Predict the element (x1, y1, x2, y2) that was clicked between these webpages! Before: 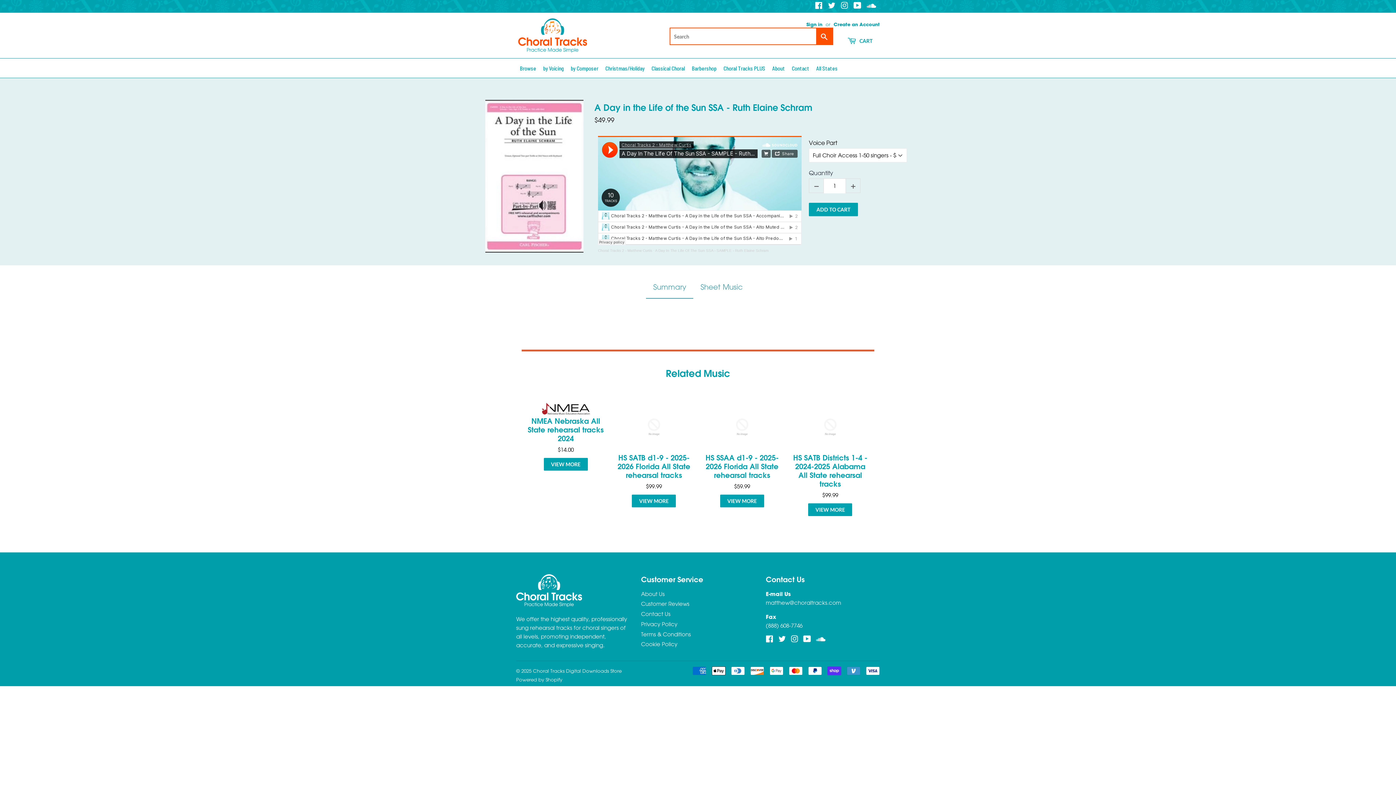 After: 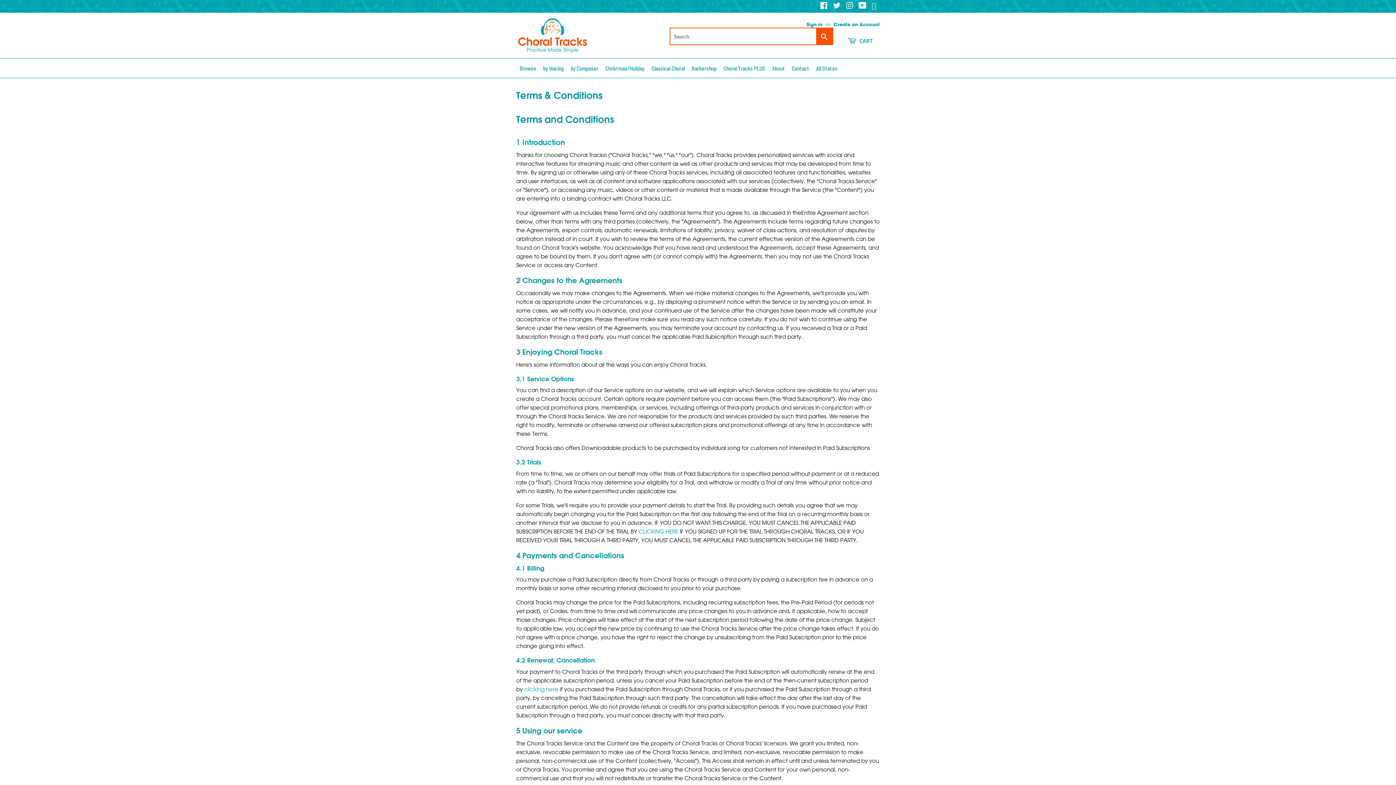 Action: label: Terms & Conditions bbox: (641, 631, 691, 638)